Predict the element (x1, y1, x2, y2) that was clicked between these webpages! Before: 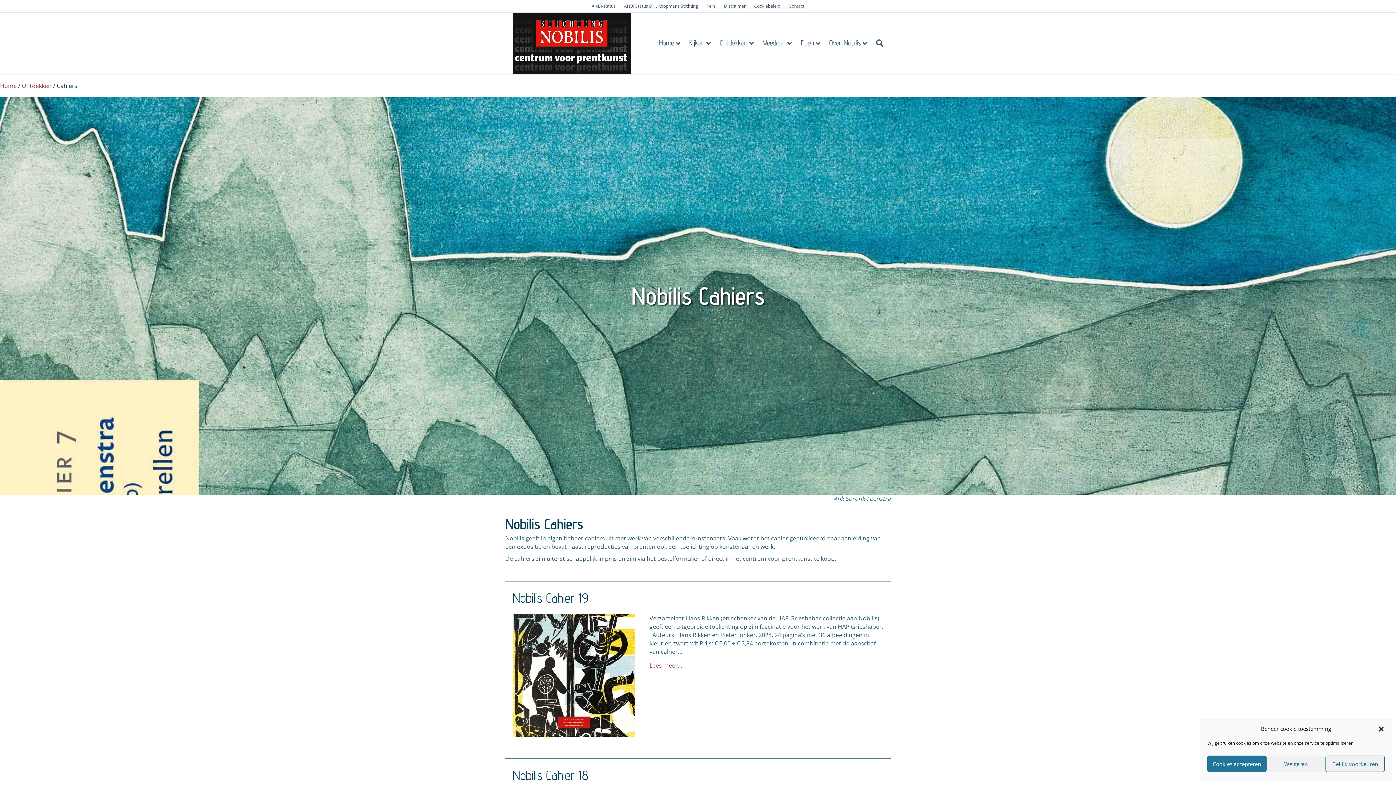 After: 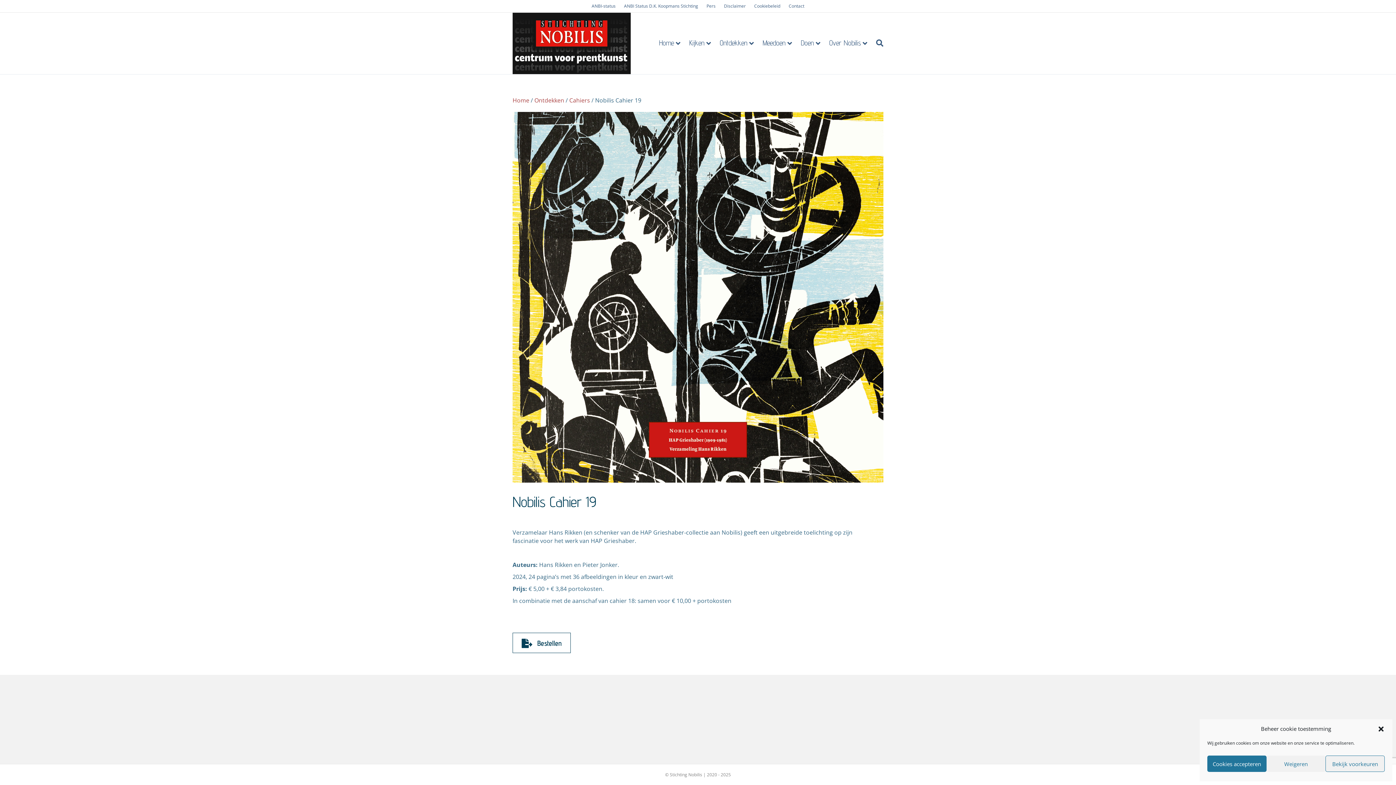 Action: bbox: (512, 671, 635, 679)